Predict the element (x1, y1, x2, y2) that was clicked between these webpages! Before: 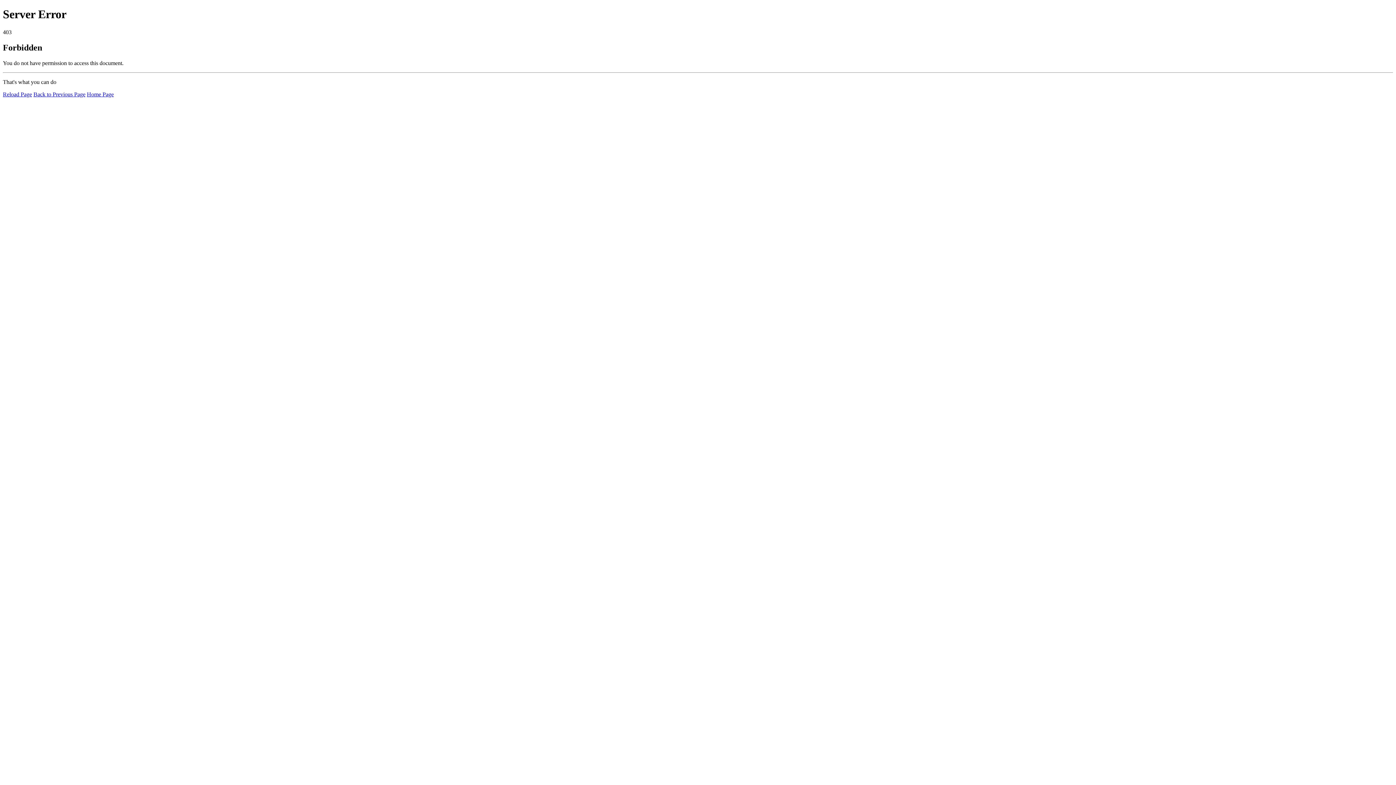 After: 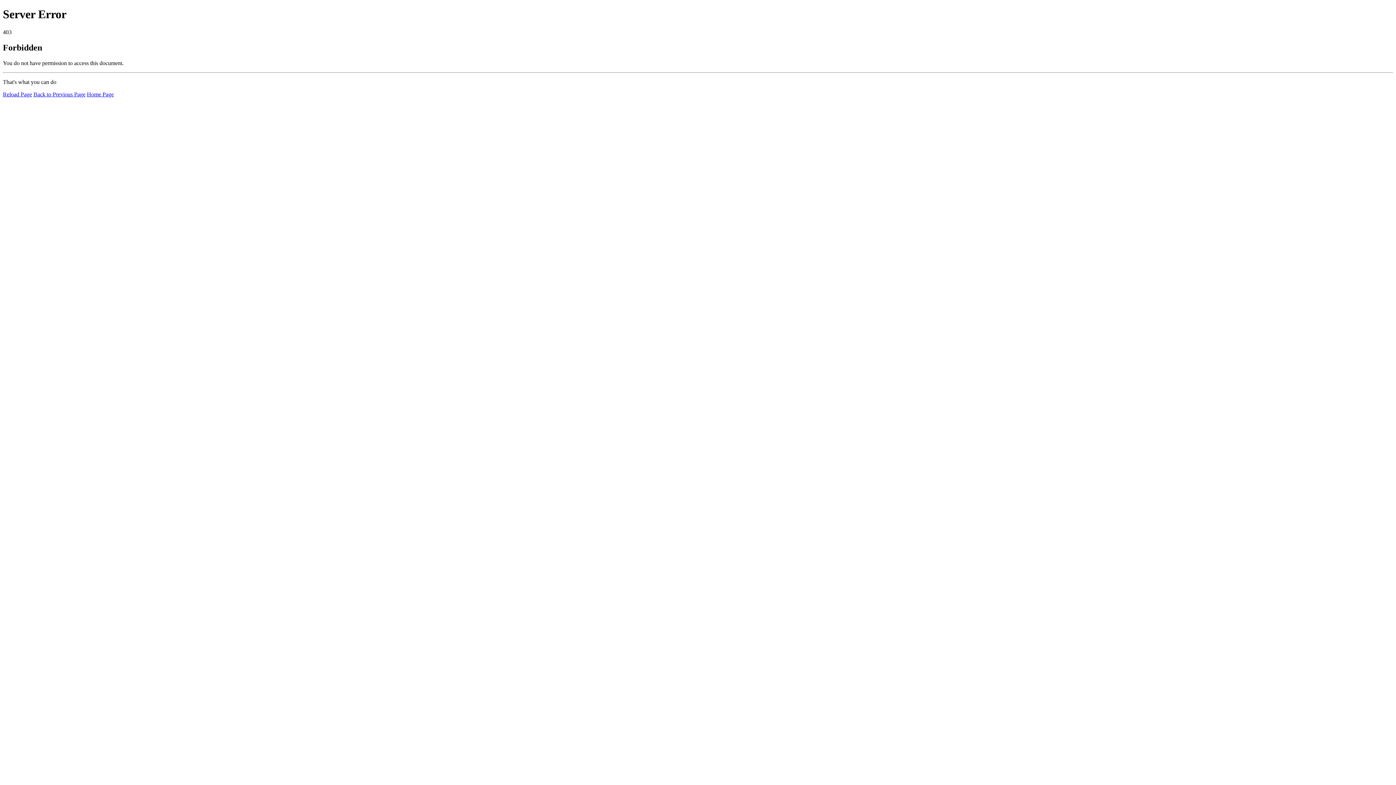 Action: bbox: (2, 91, 32, 97) label: Reload Page